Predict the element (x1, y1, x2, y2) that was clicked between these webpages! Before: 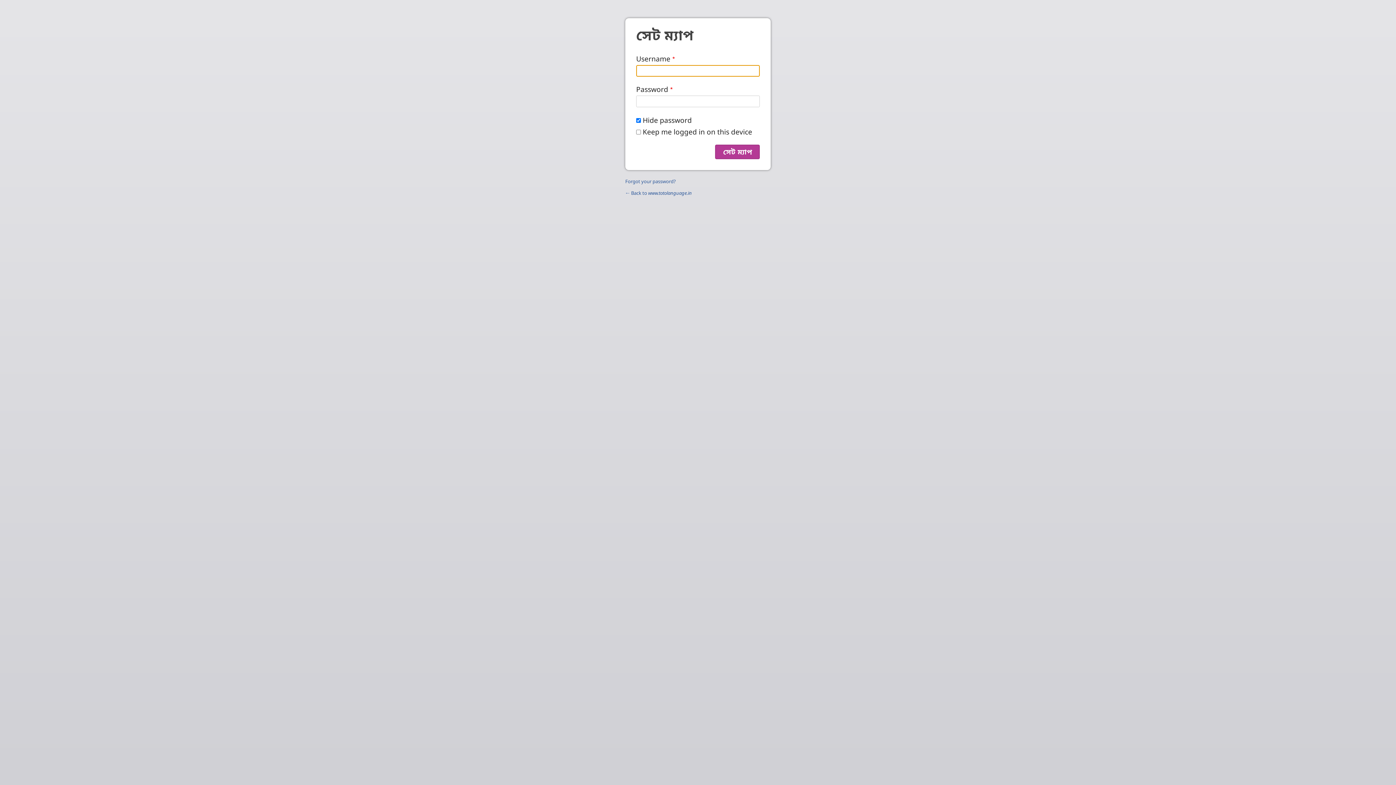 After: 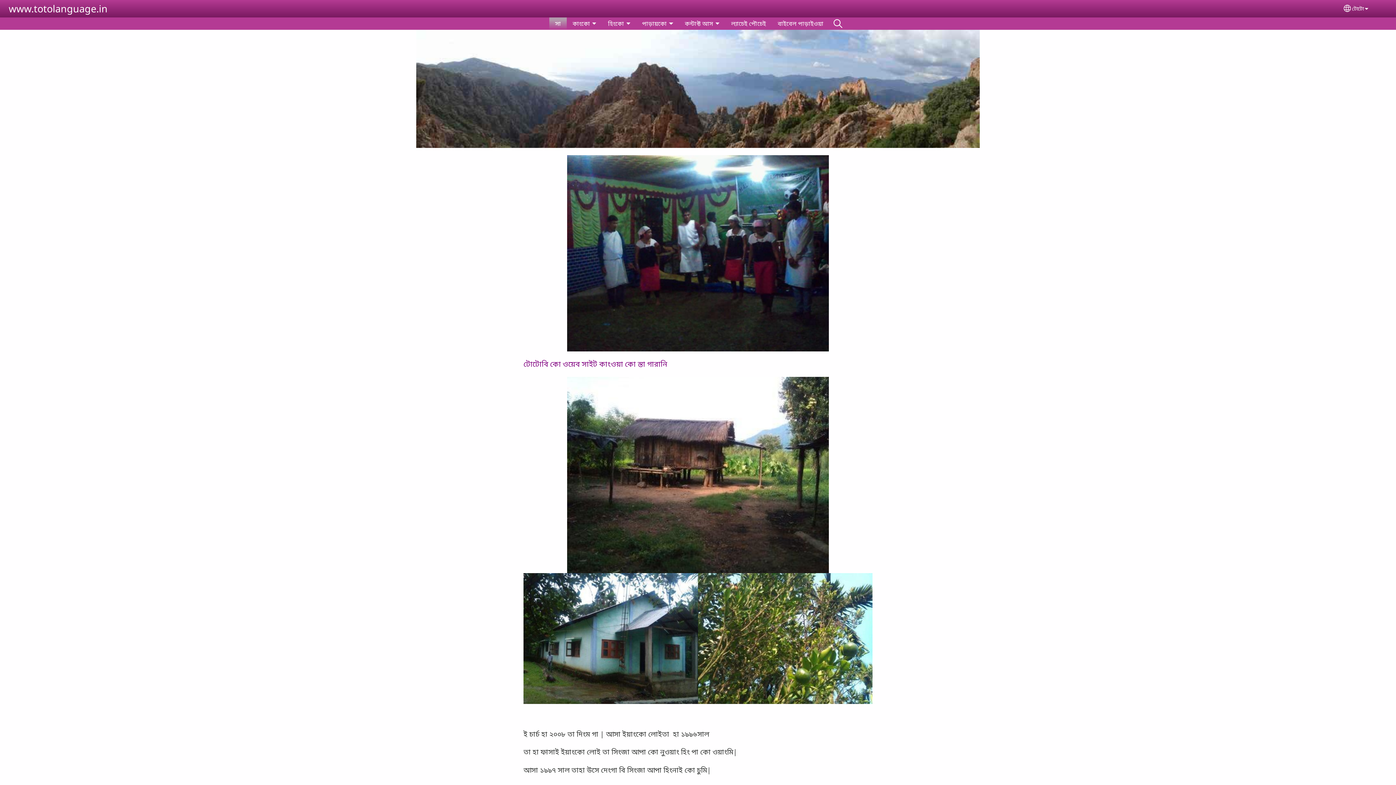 Action: bbox: (625, 189, 692, 196) label: ← Back to www.totolanguage.in